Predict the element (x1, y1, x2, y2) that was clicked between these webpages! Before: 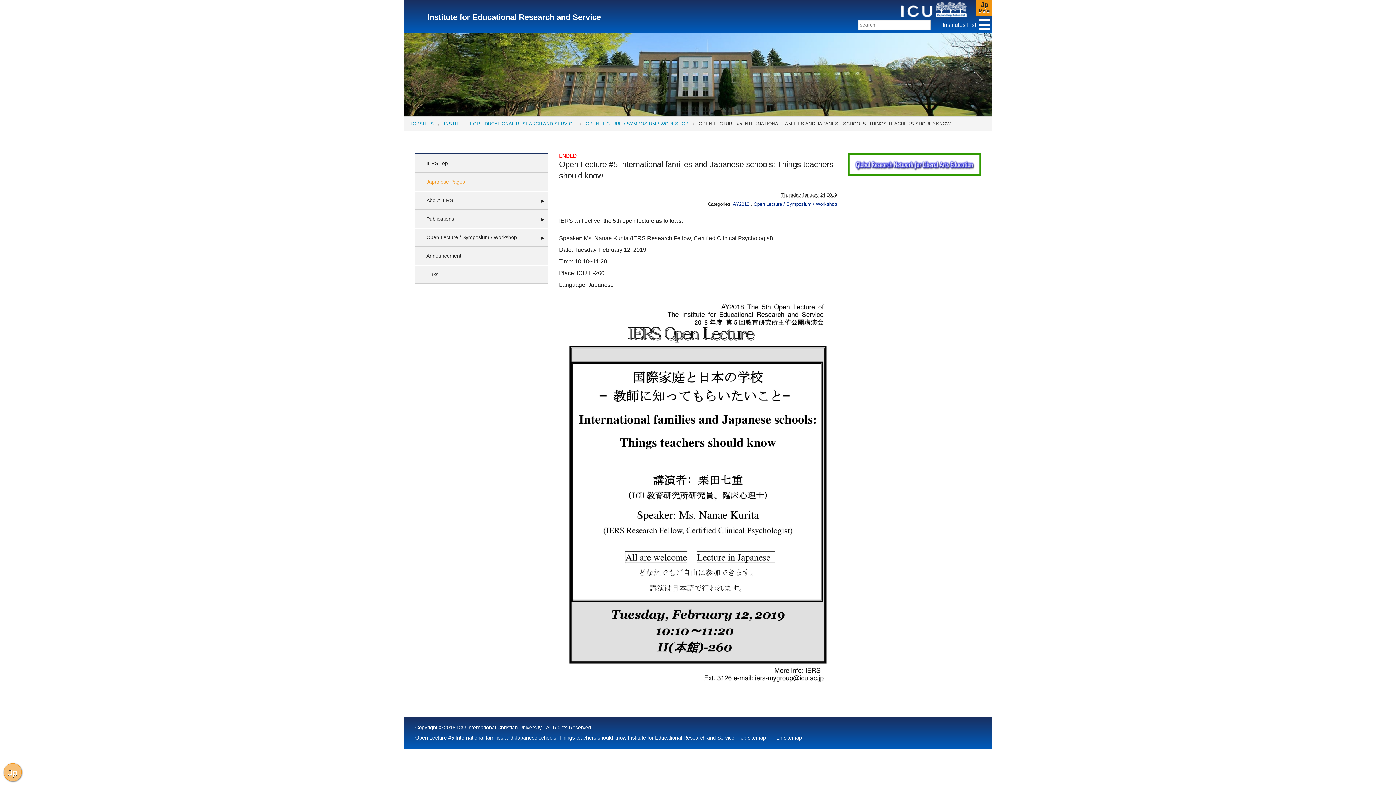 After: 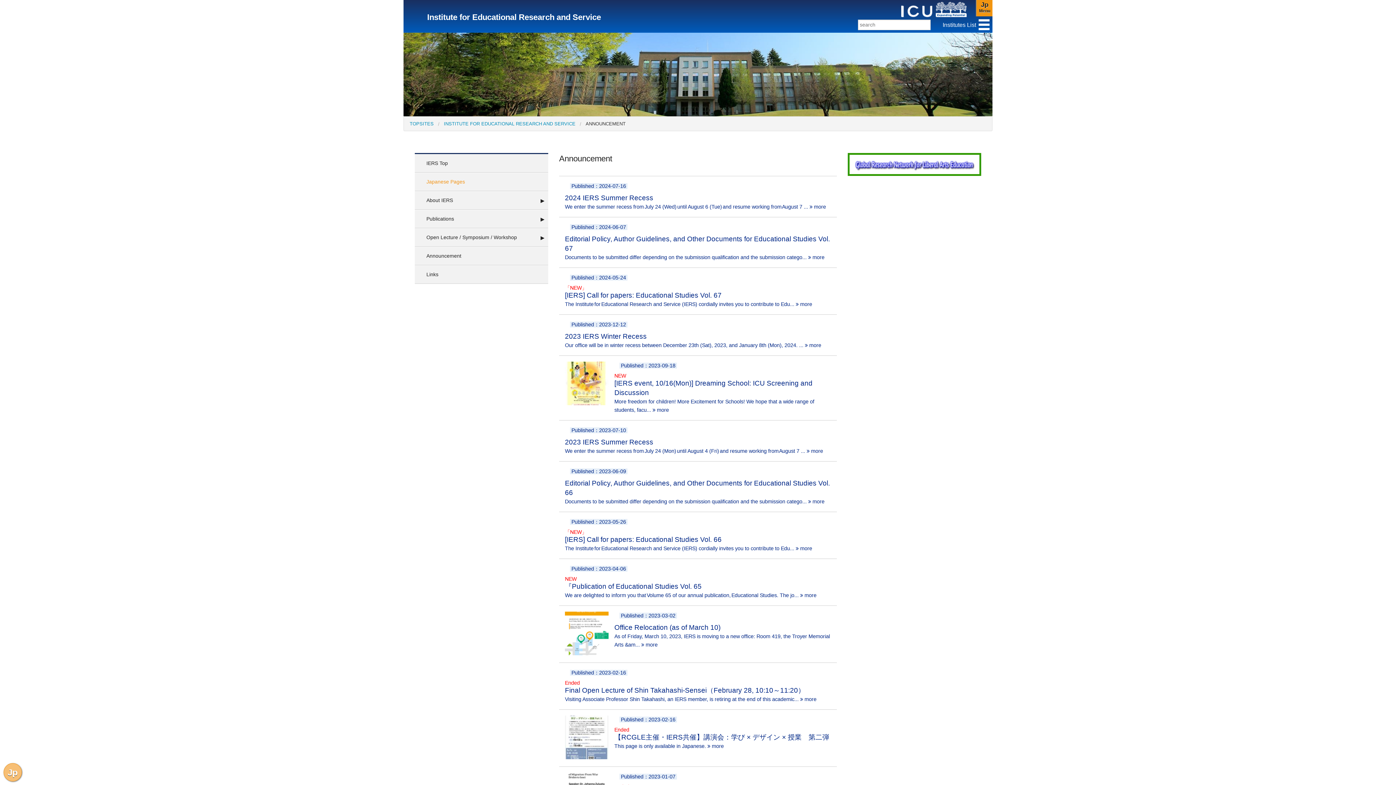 Action: label: Announcement bbox: (414, 246, 548, 265)